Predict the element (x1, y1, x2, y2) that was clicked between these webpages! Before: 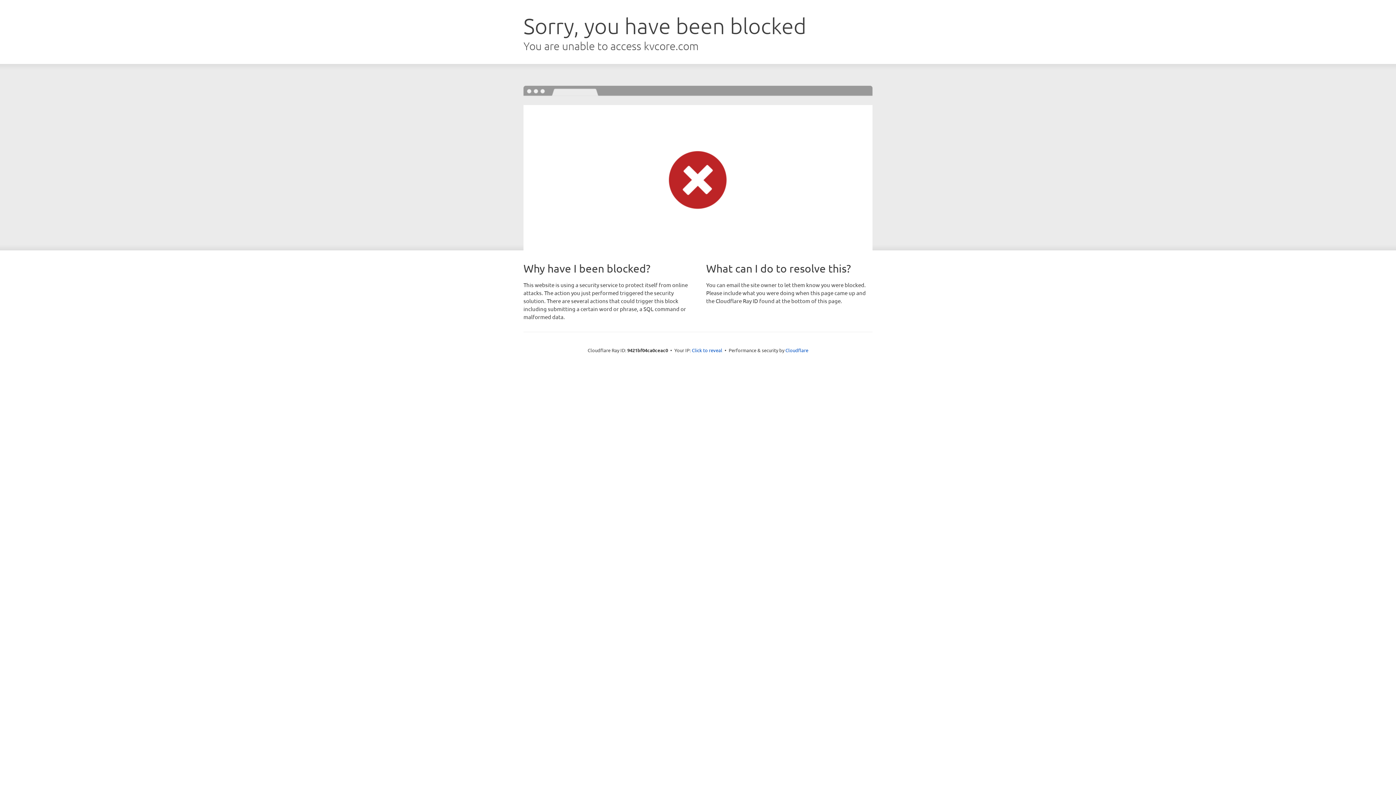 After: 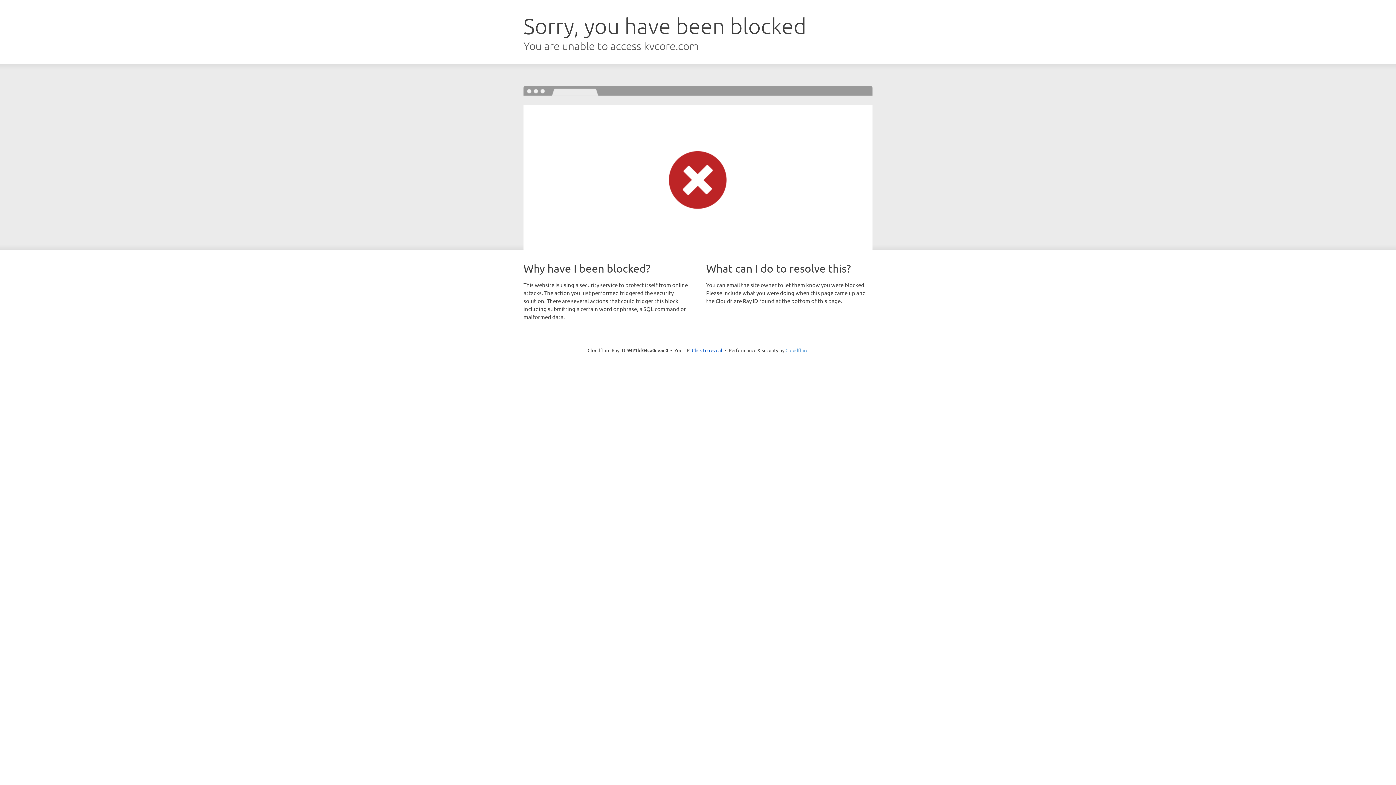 Action: bbox: (785, 347, 808, 353) label: Cloudflare